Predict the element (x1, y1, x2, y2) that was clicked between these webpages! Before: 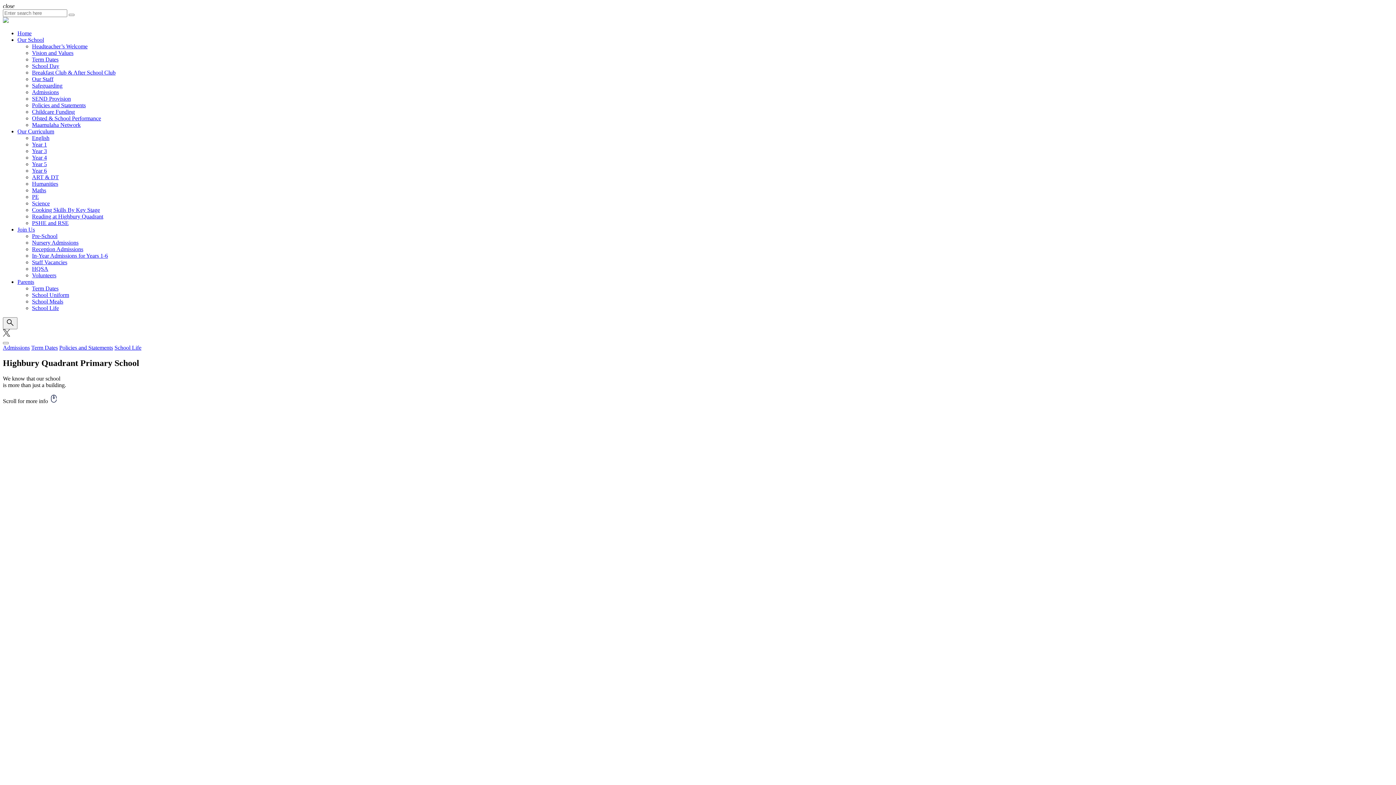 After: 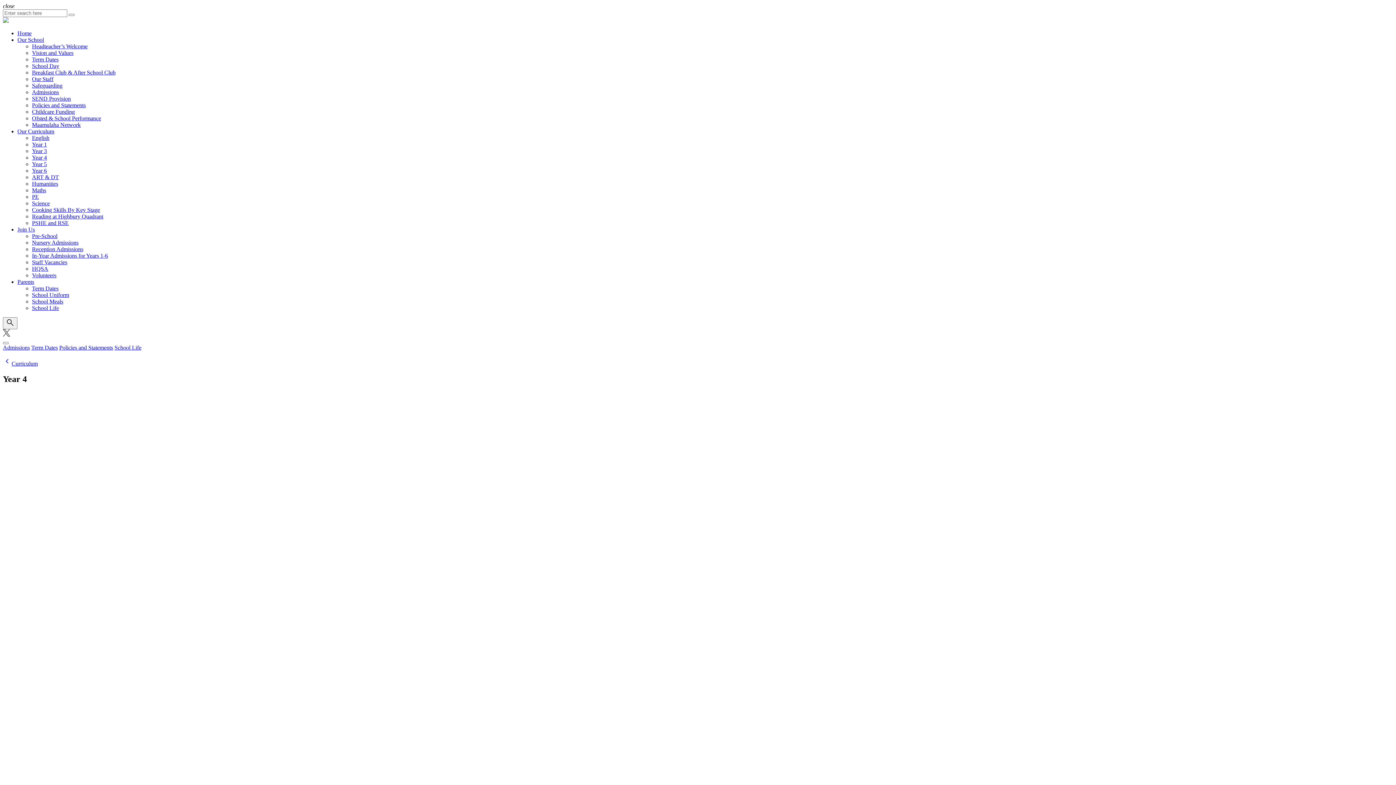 Action: bbox: (32, 154, 46, 160) label: Year 4